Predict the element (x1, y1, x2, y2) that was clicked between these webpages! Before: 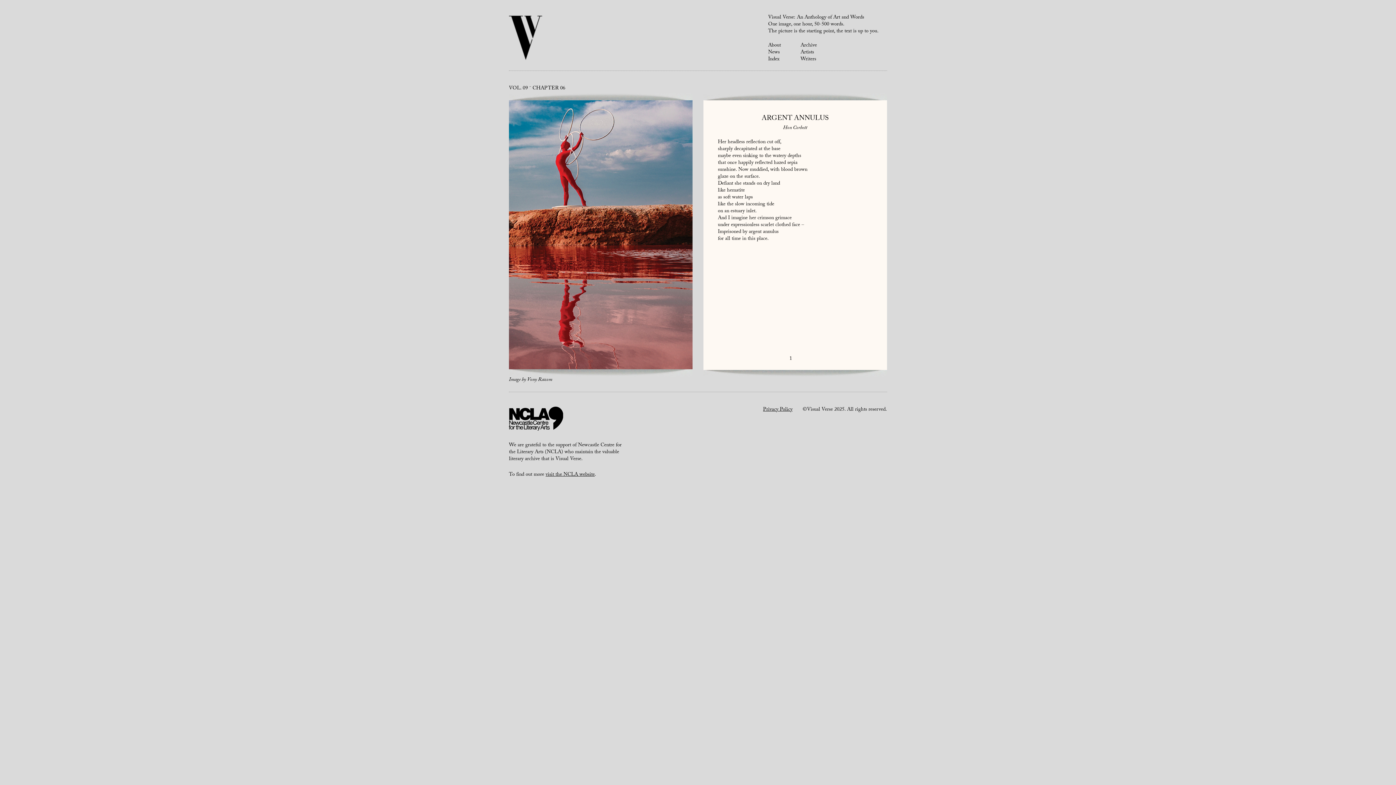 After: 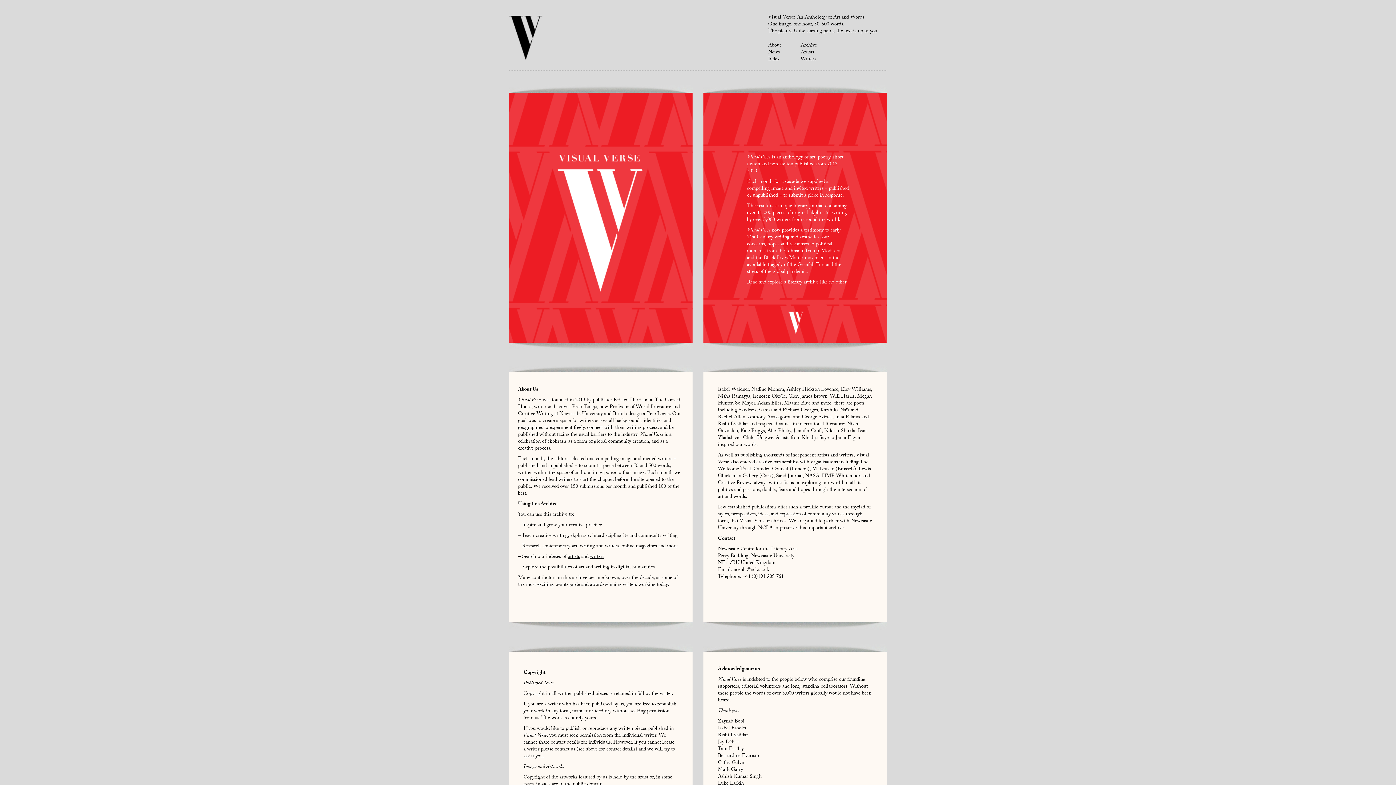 Action: label: About bbox: (768, 41, 781, 50)